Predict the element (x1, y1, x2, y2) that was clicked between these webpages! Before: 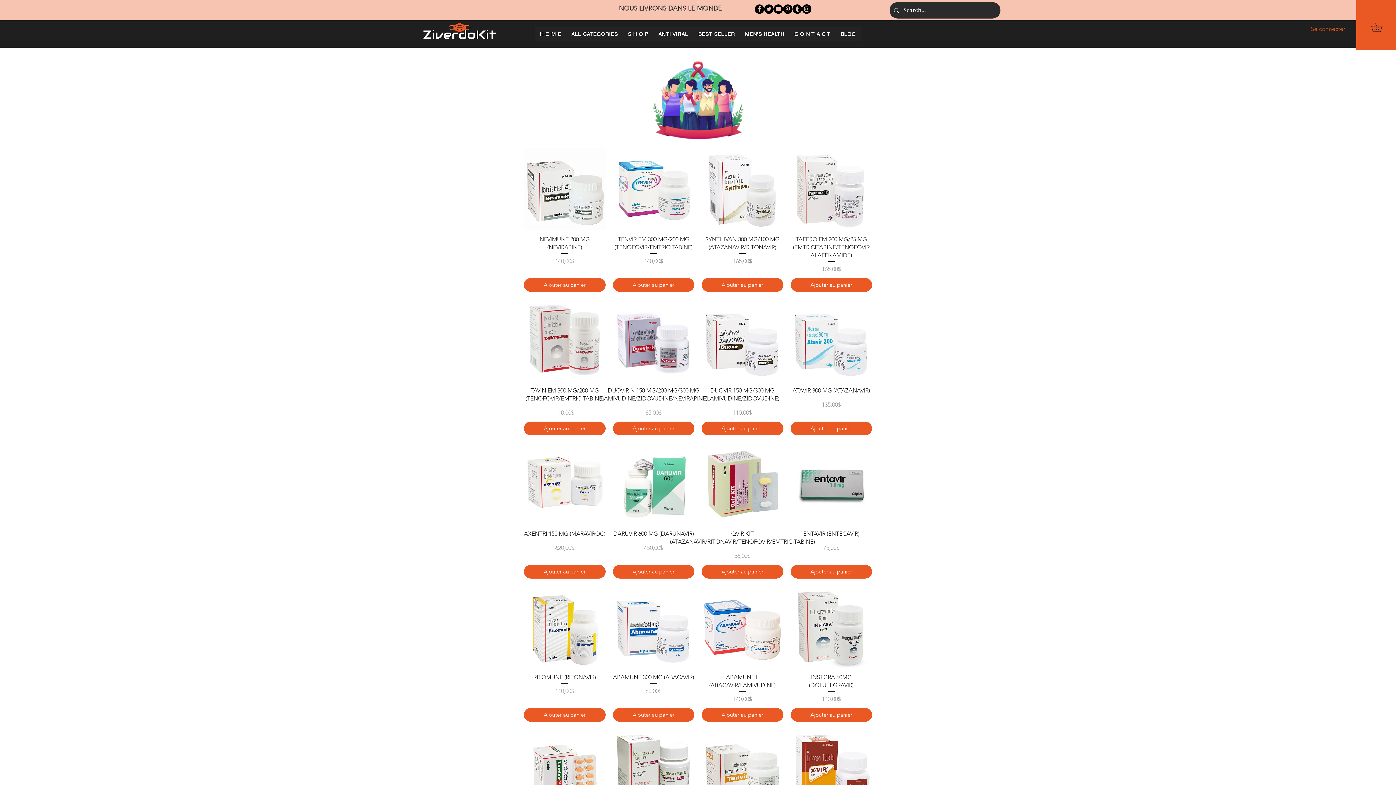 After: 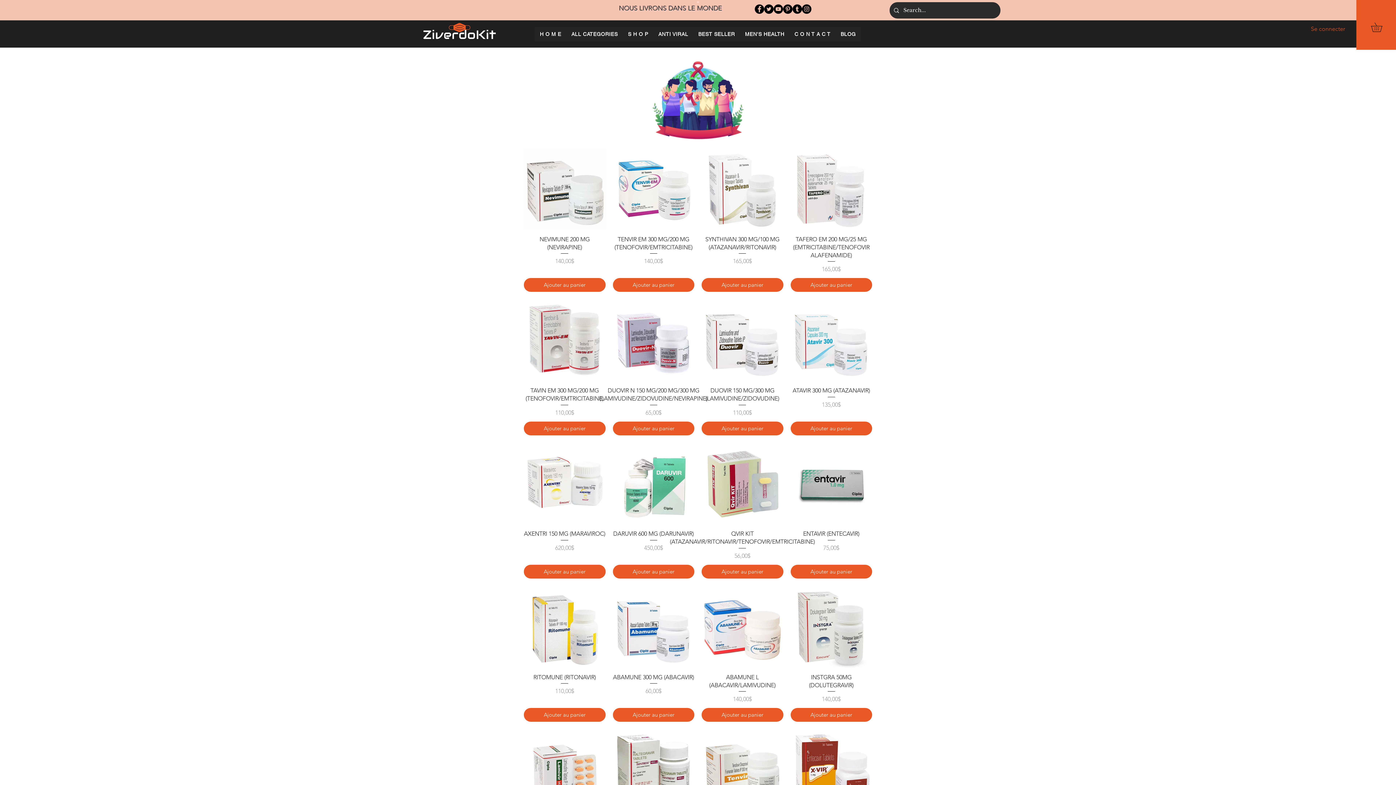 Action: bbox: (802, 4, 811, 13) label: Instagram